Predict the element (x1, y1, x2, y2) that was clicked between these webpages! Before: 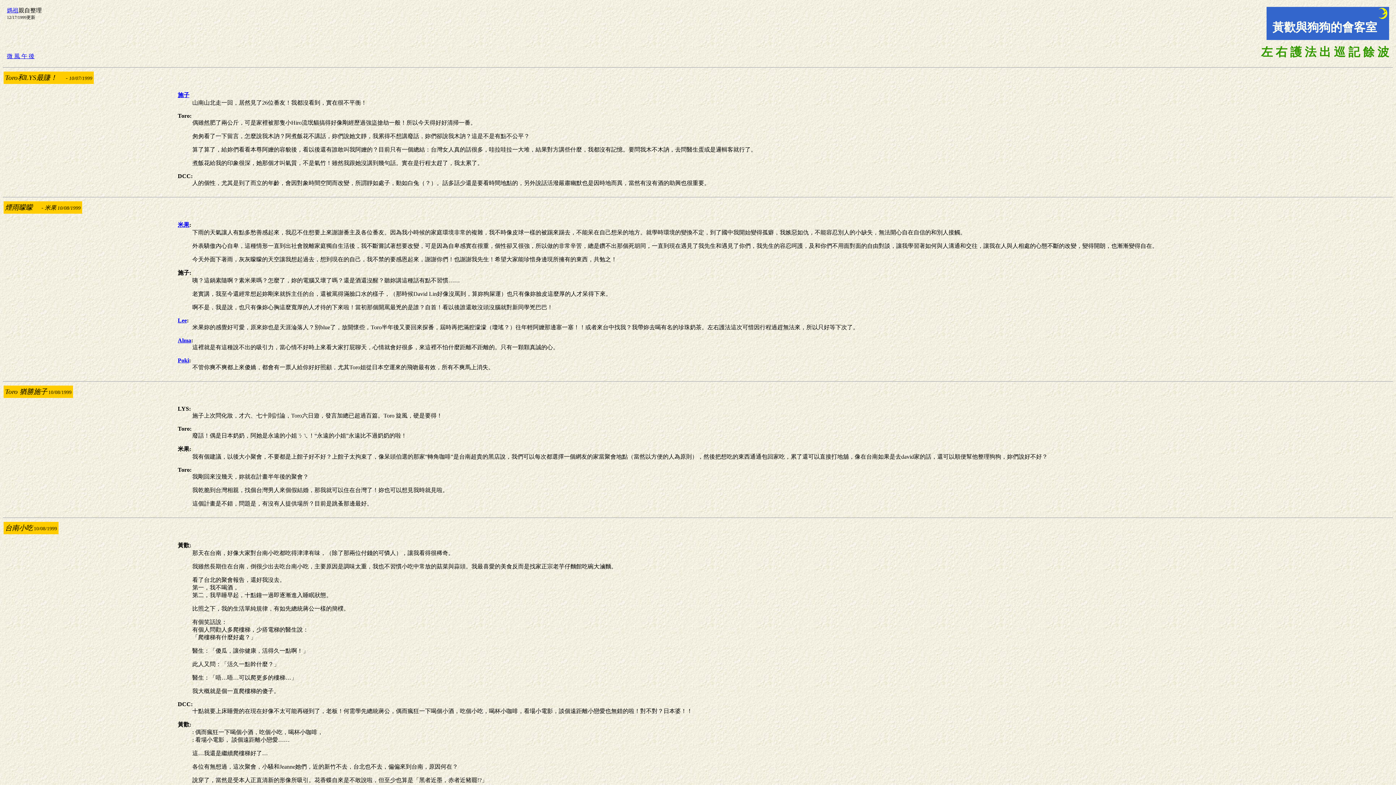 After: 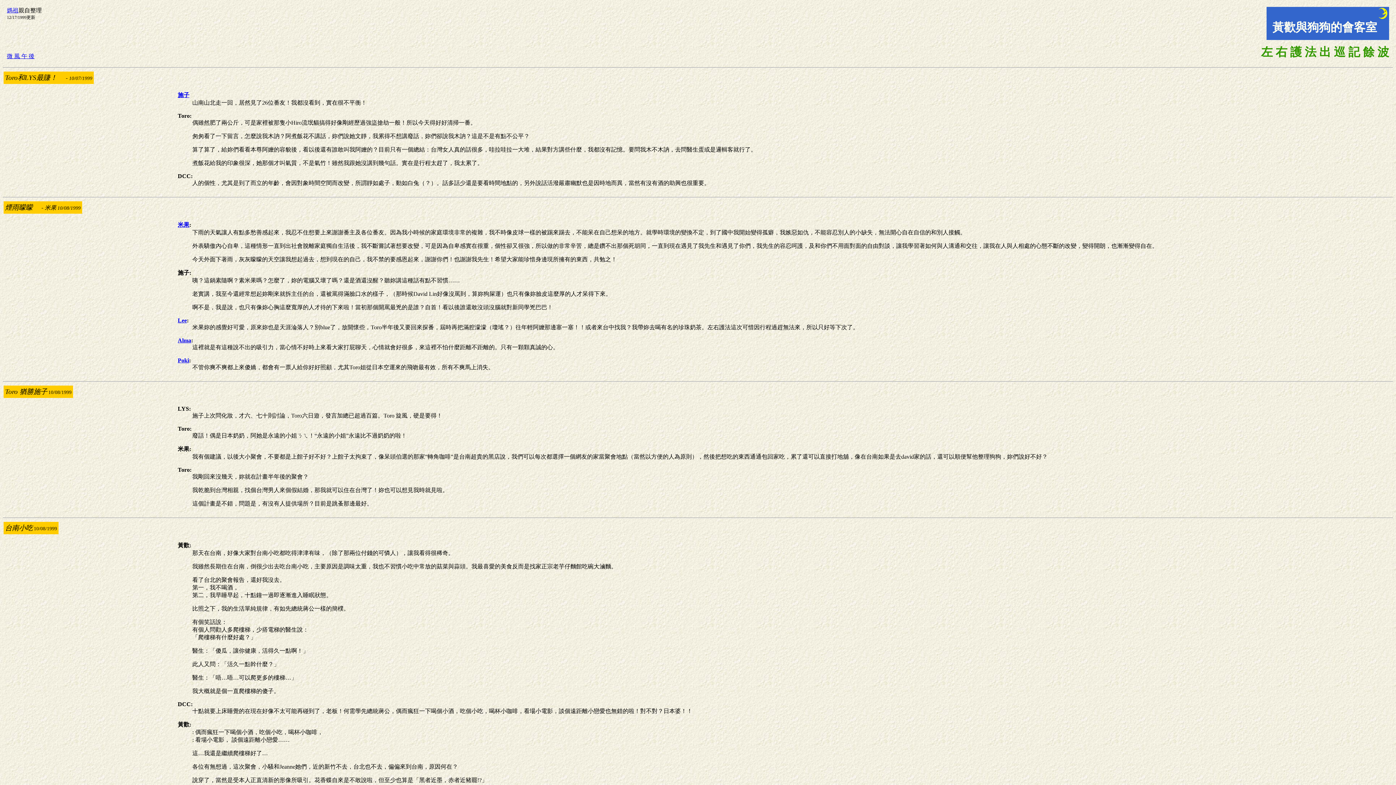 Action: bbox: (6, 7, 18, 13) label: 媽祖